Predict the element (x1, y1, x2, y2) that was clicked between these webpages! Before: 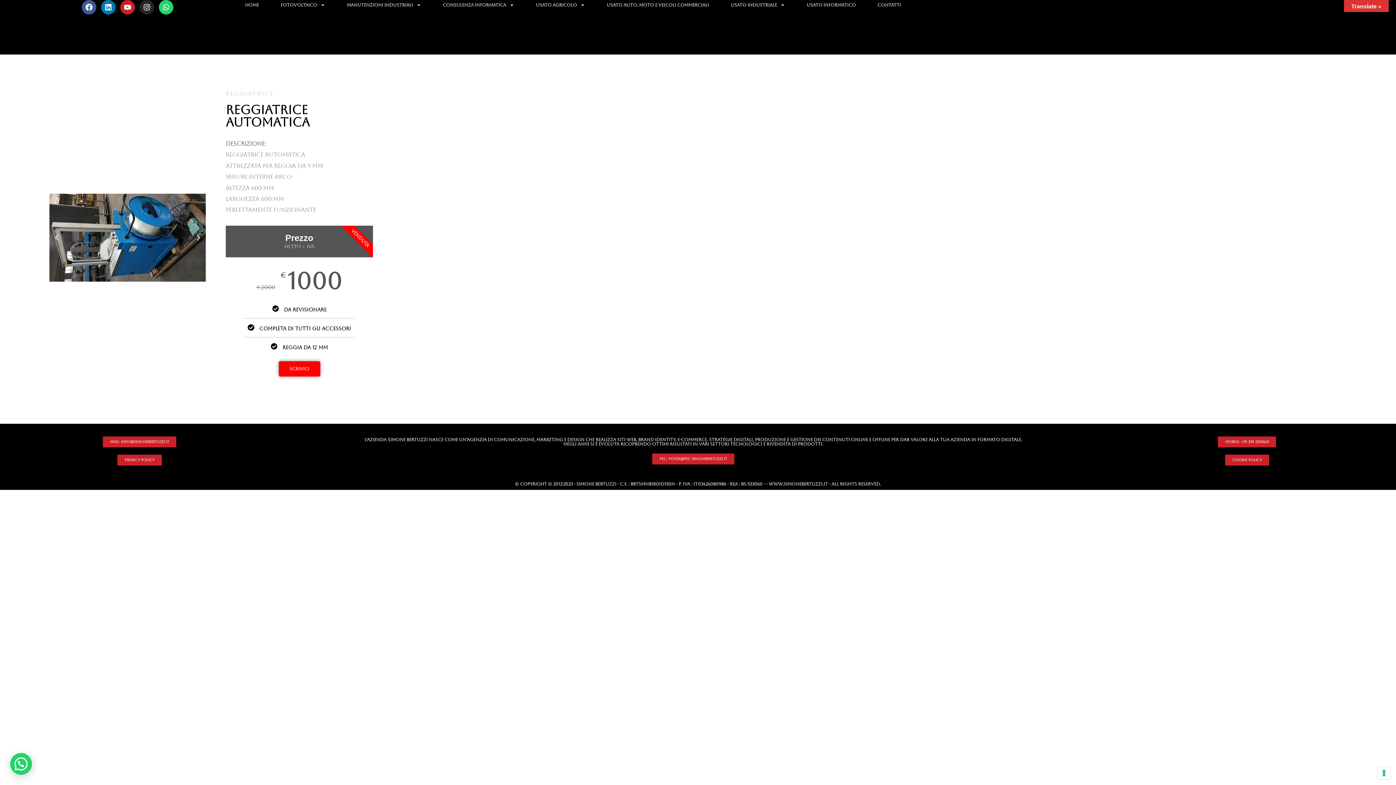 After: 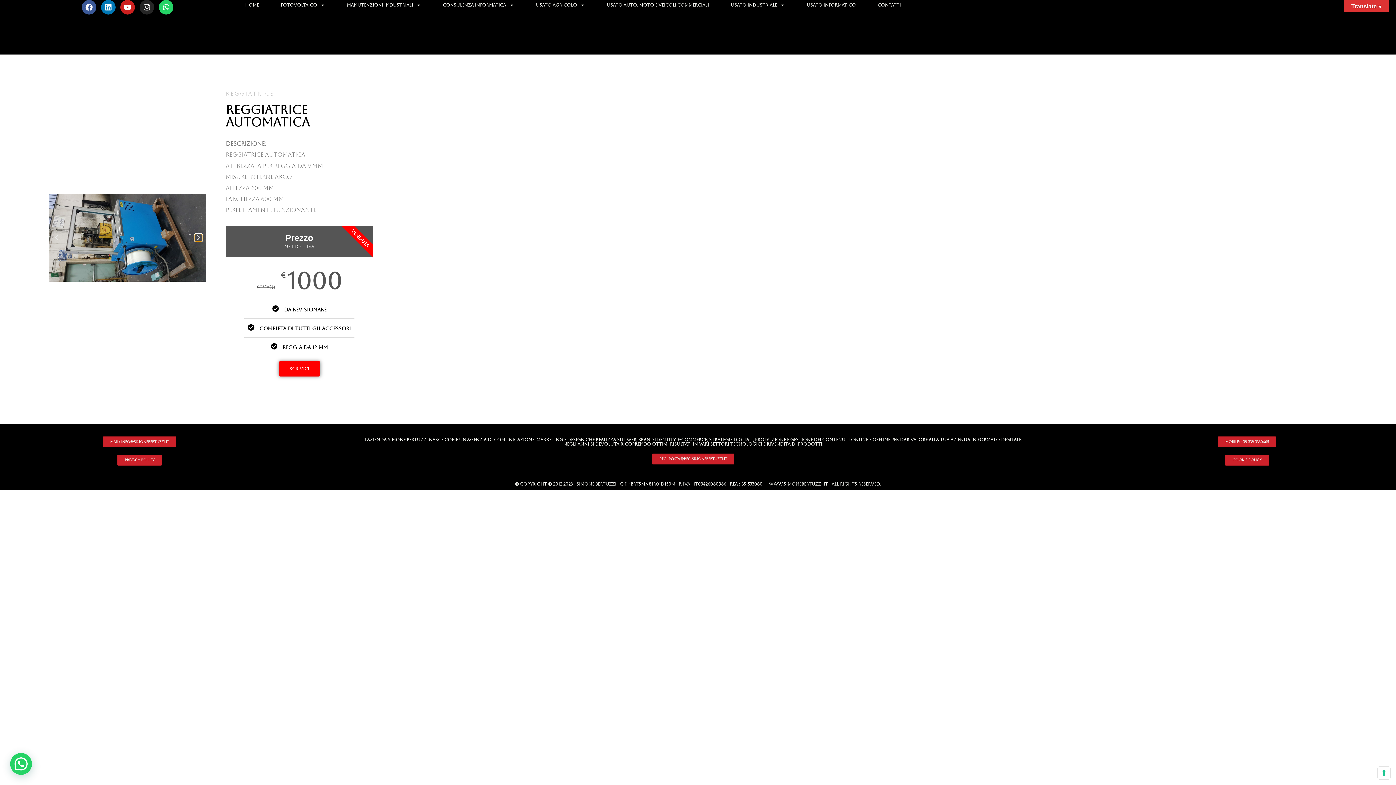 Action: label: Next slide bbox: (194, 234, 202, 241)